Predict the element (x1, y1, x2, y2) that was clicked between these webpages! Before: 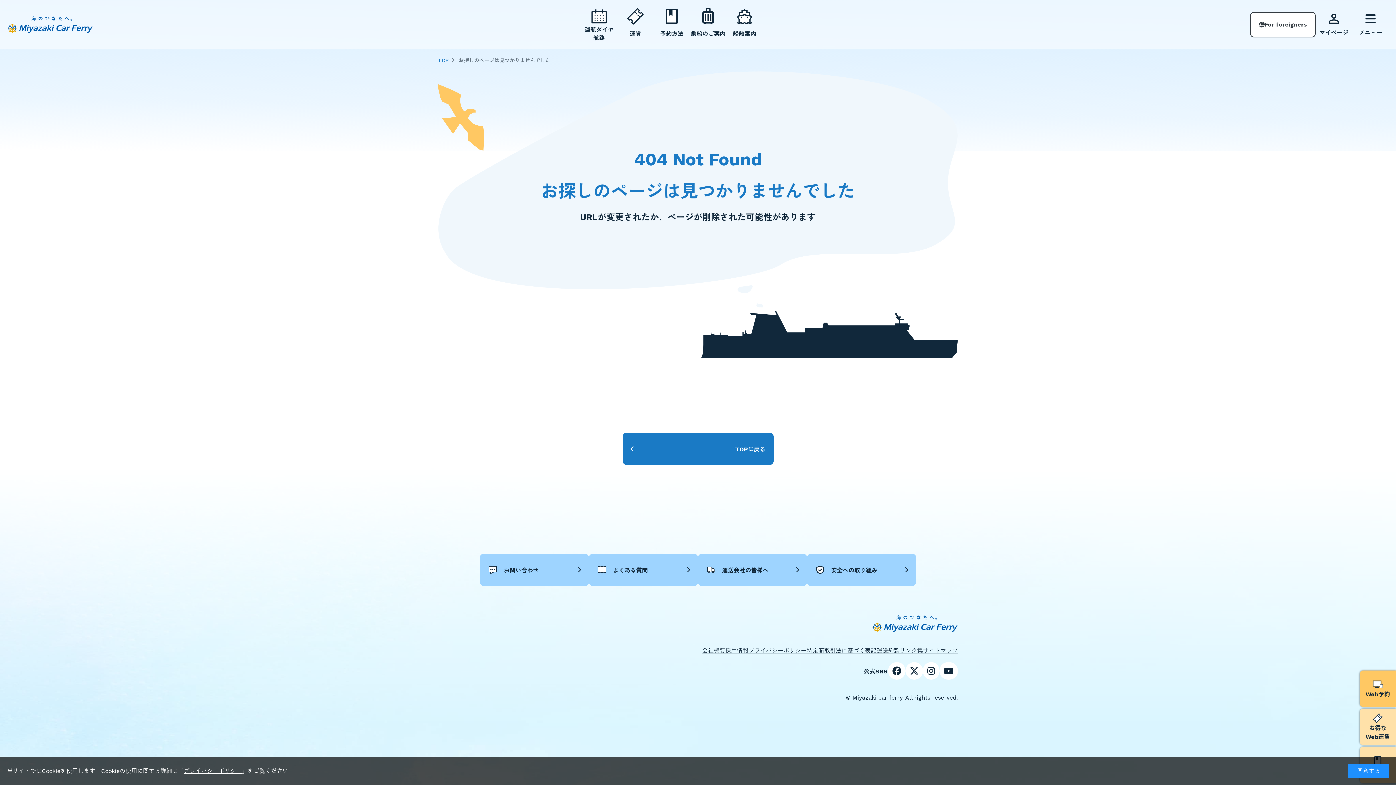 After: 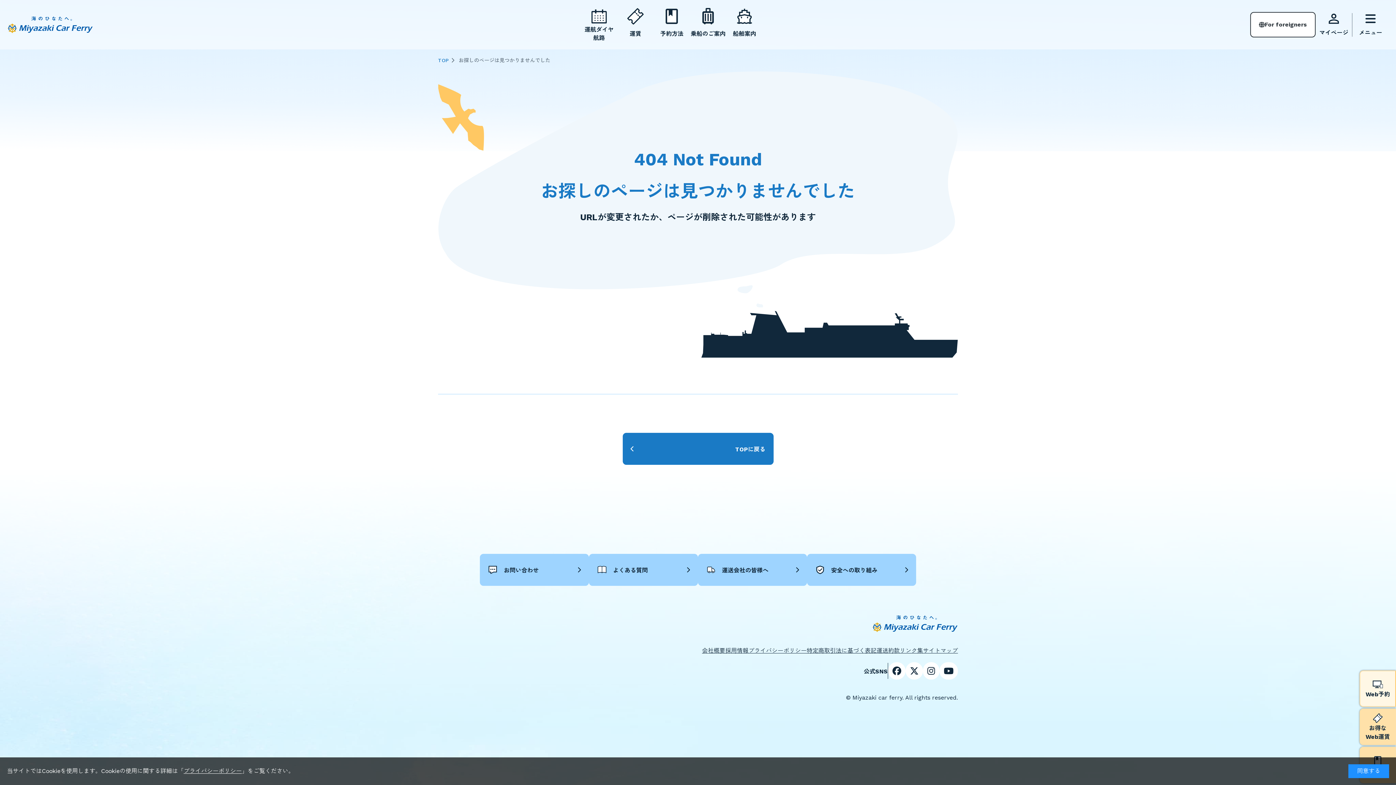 Action: label: Web予約 bbox: (1360, 670, 1396, 707)